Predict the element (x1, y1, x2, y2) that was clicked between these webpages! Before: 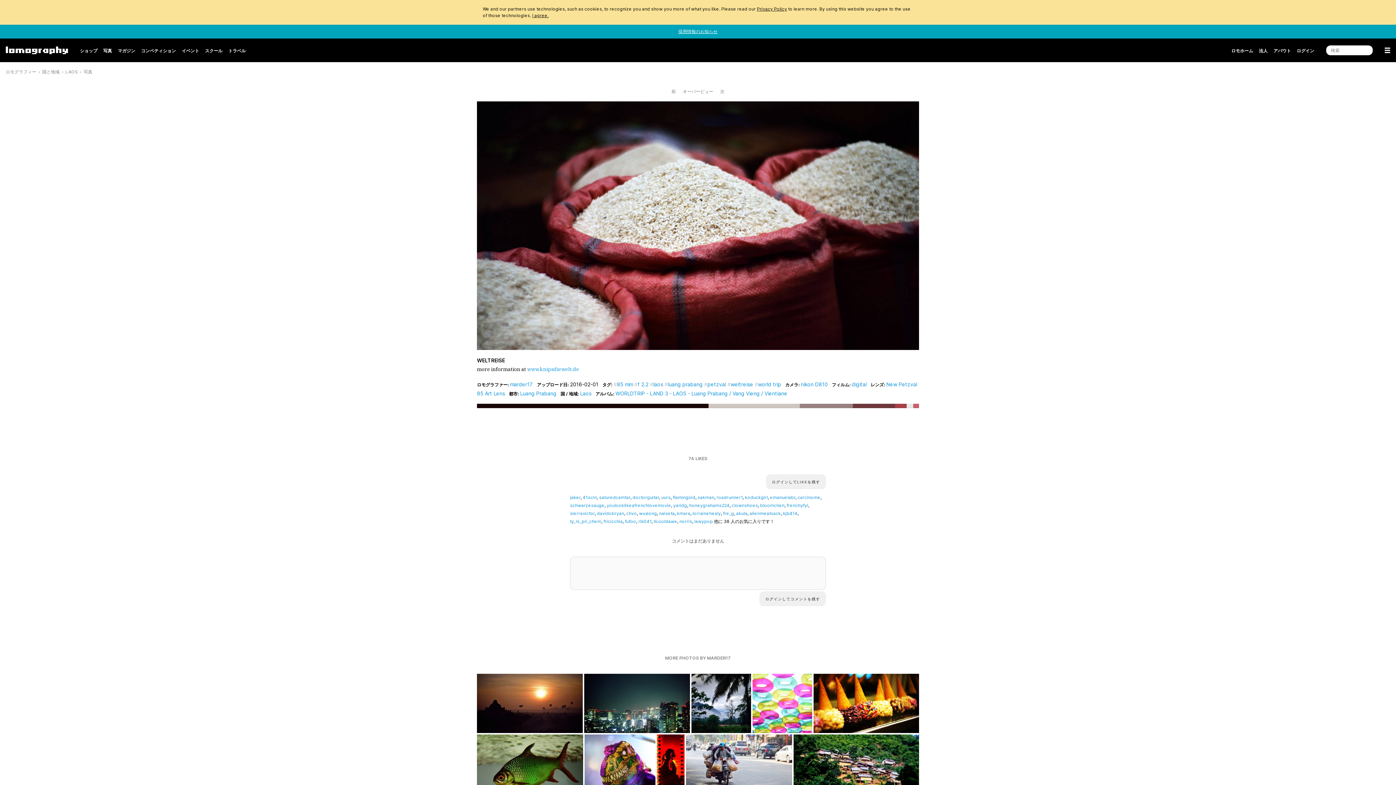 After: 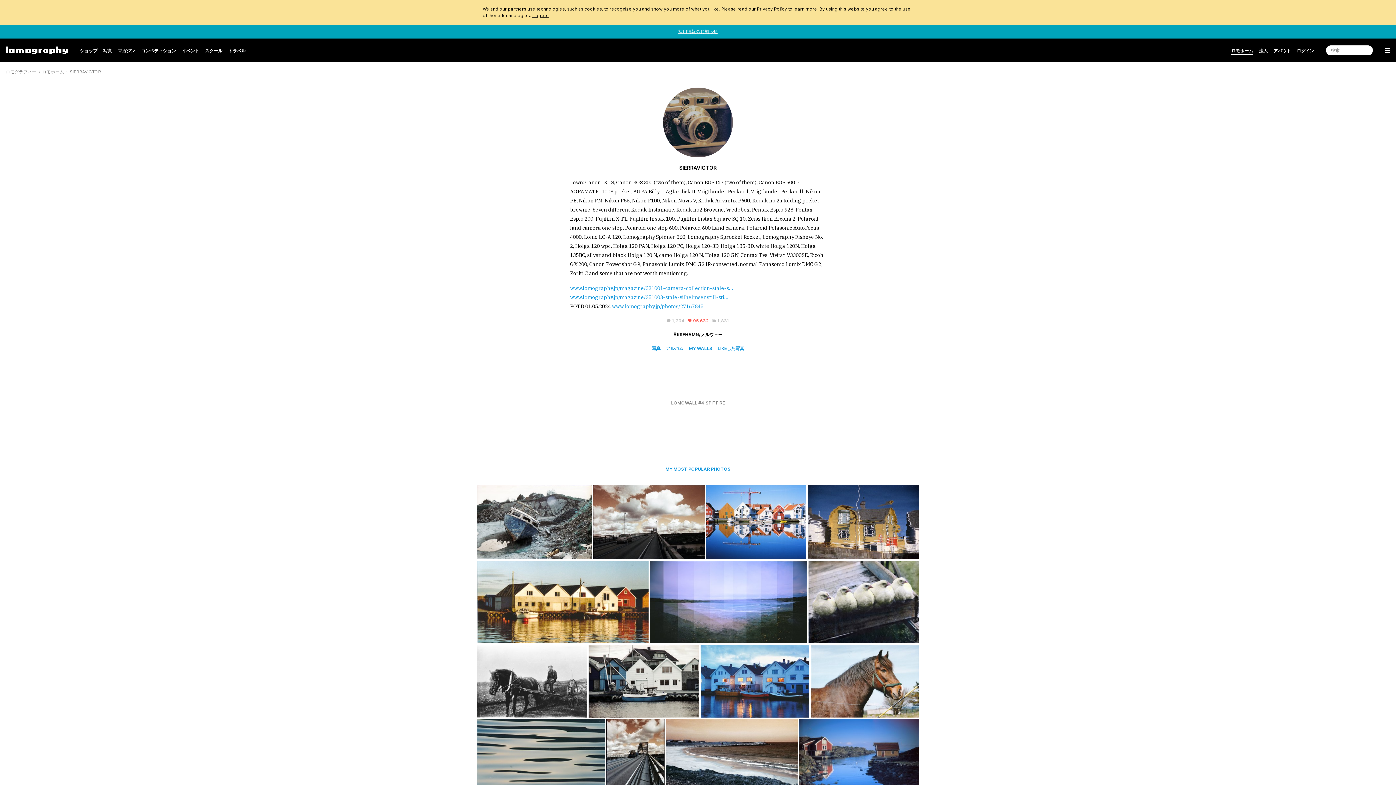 Action: bbox: (570, 510, 594, 516) label: sierravictor